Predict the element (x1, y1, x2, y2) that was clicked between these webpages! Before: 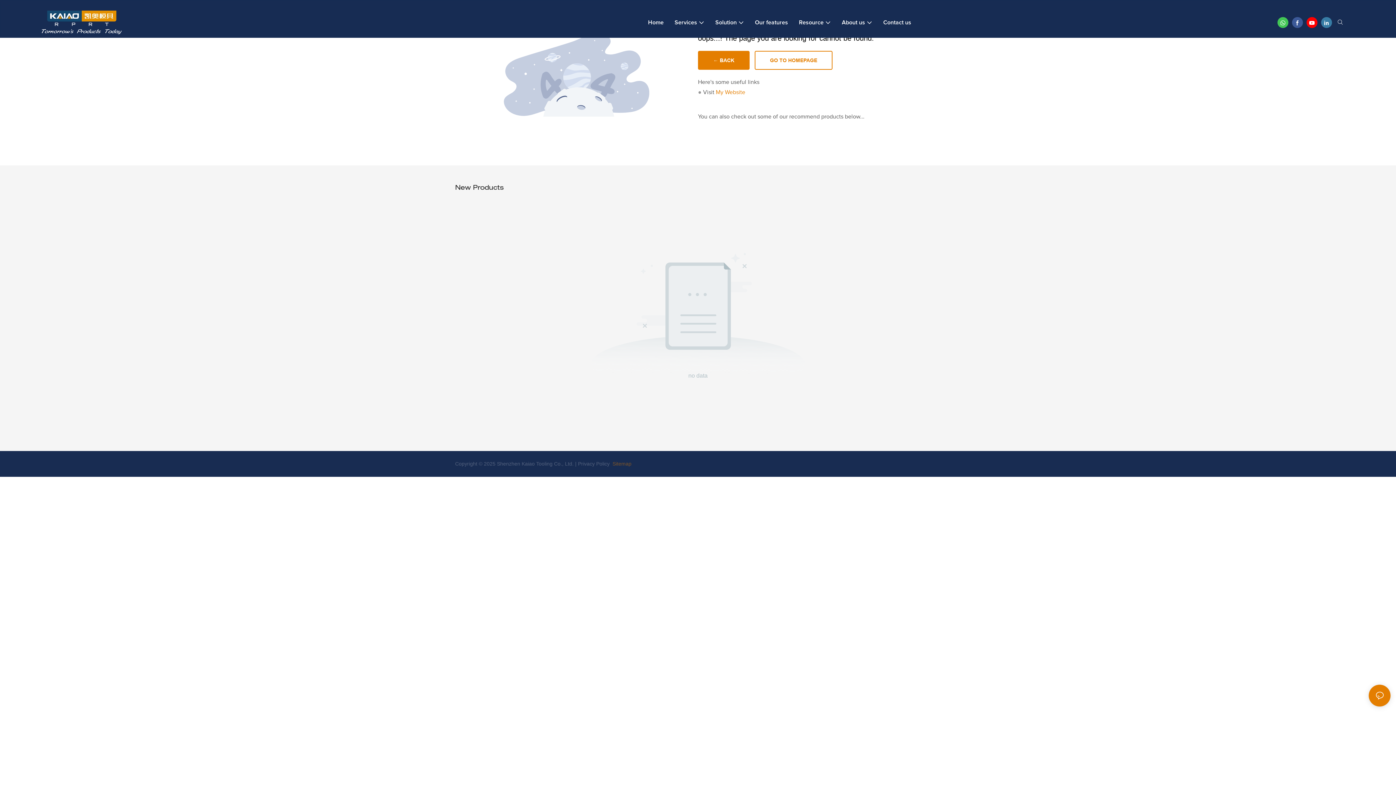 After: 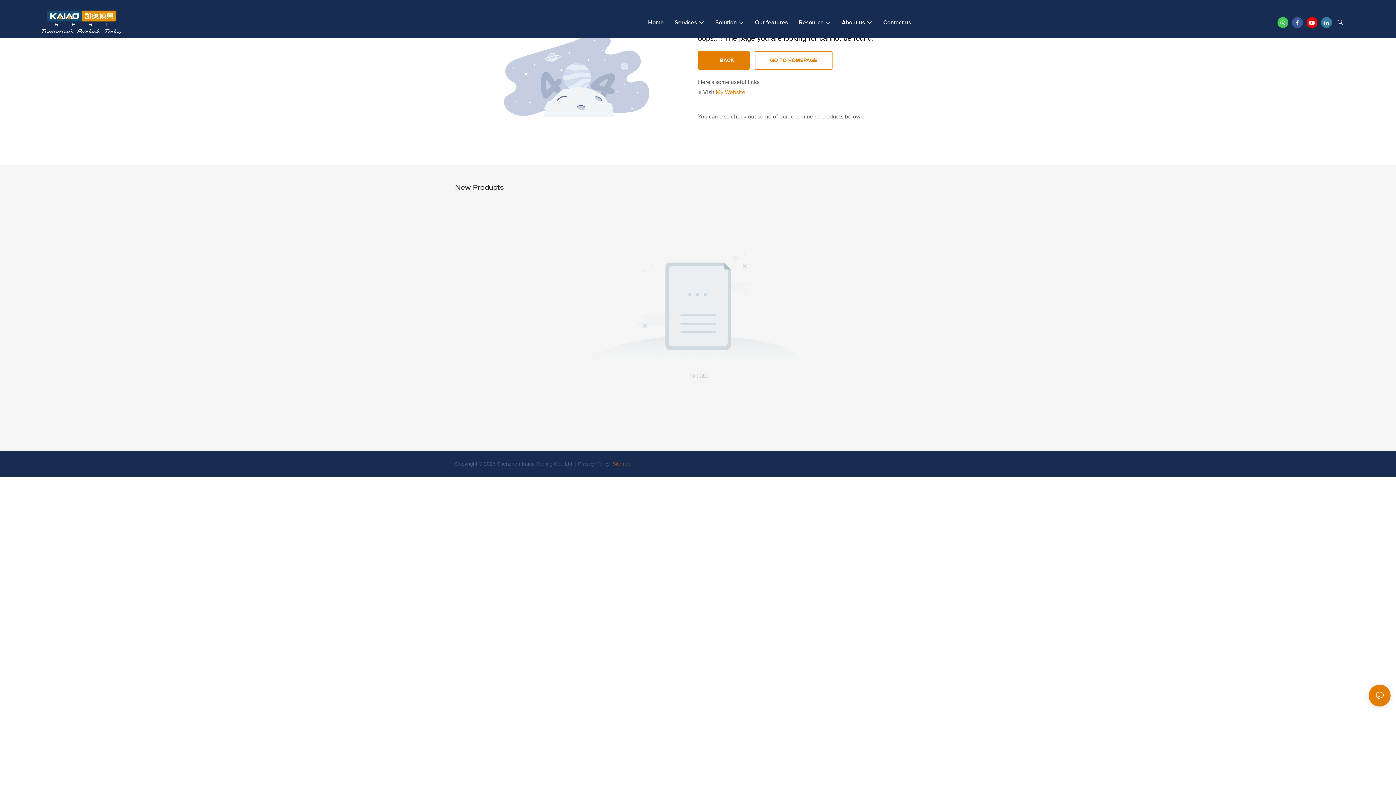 Action: bbox: (1290, 15, 1305, 29)